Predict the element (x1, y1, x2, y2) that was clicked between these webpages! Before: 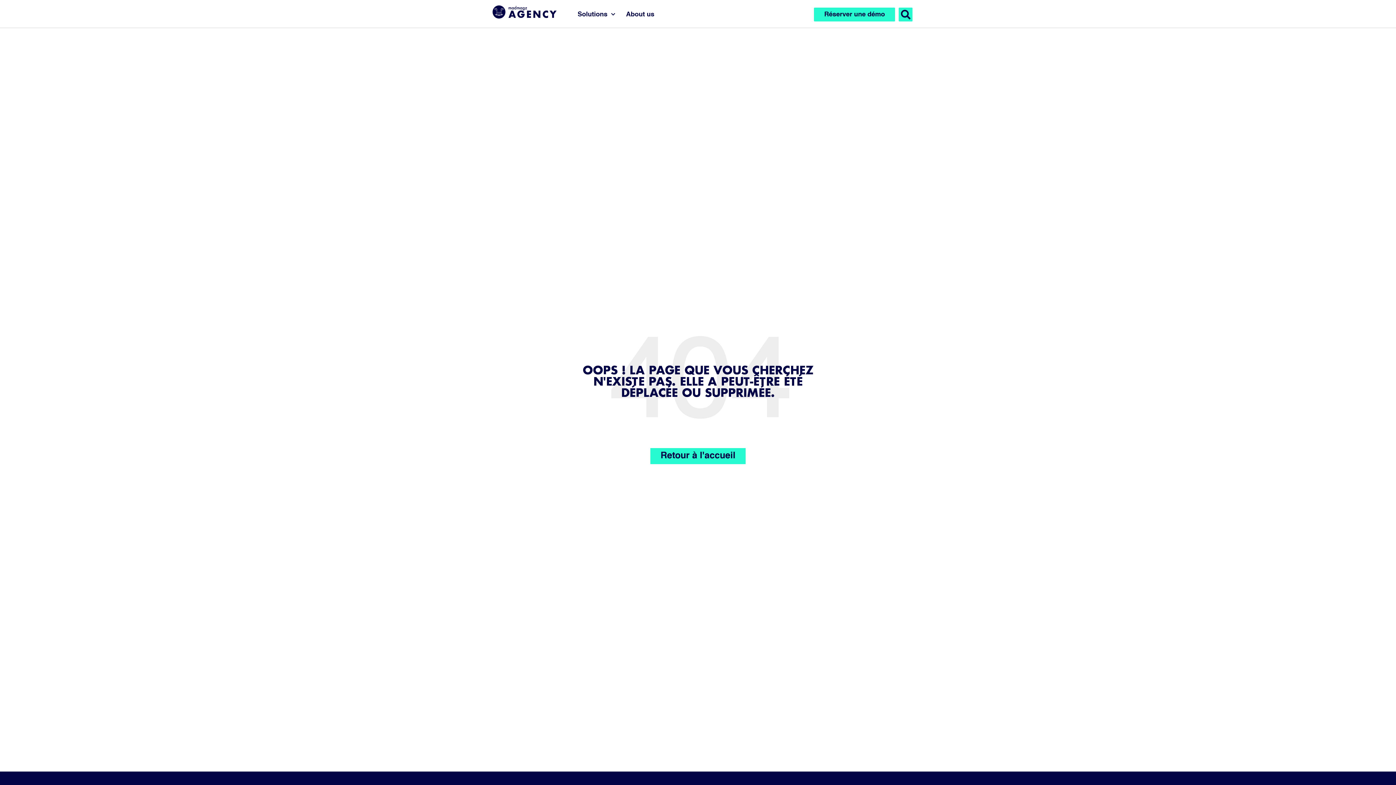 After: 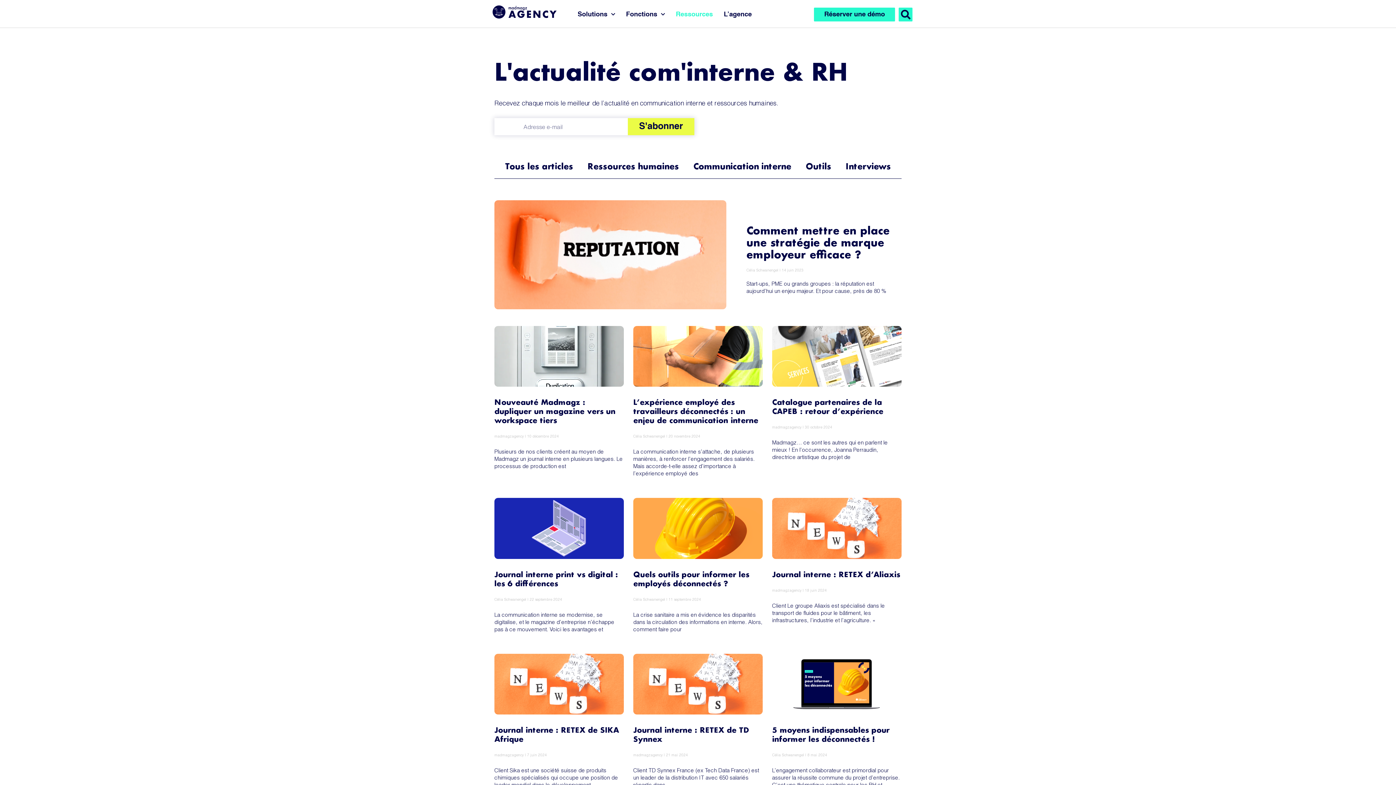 Action: bbox: (650, 448, 745, 464) label: Retour à l'accueil